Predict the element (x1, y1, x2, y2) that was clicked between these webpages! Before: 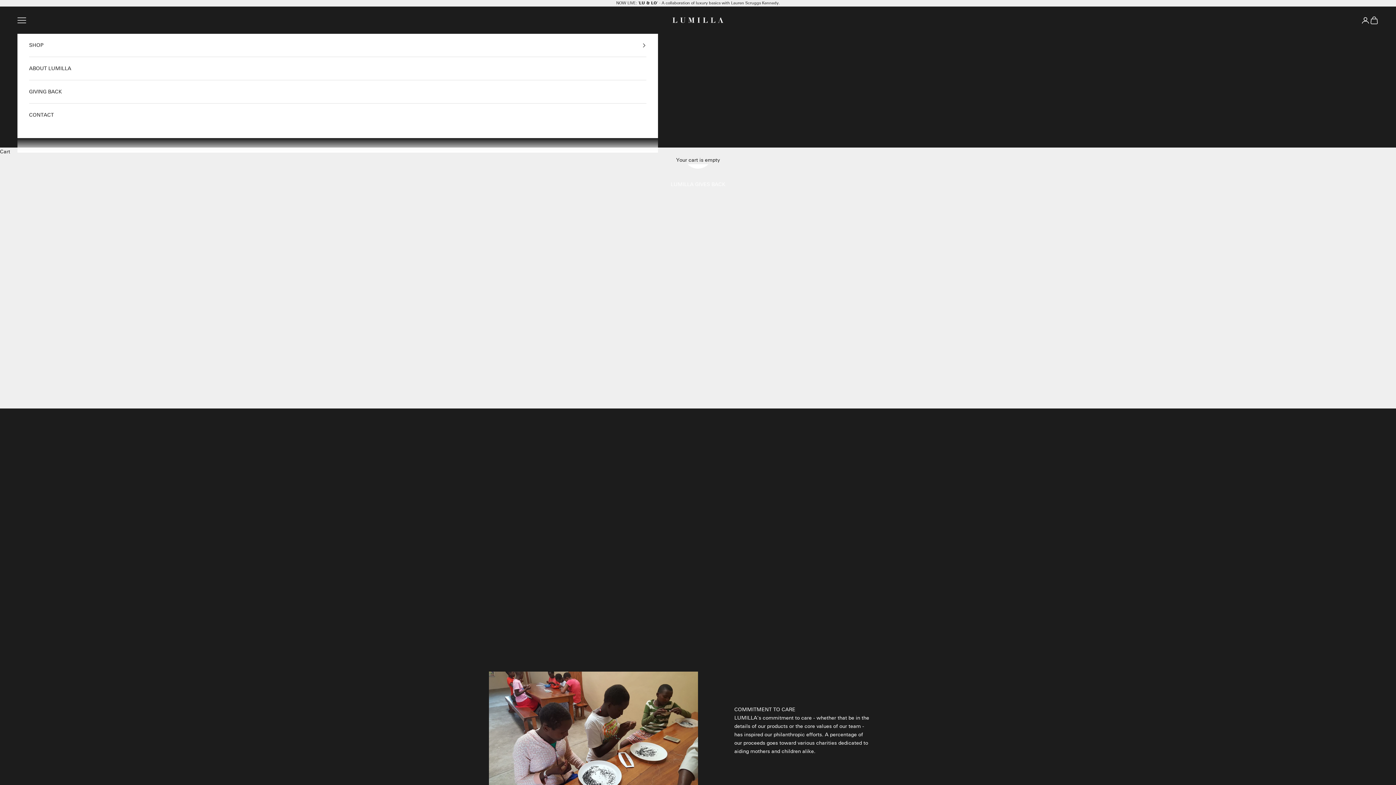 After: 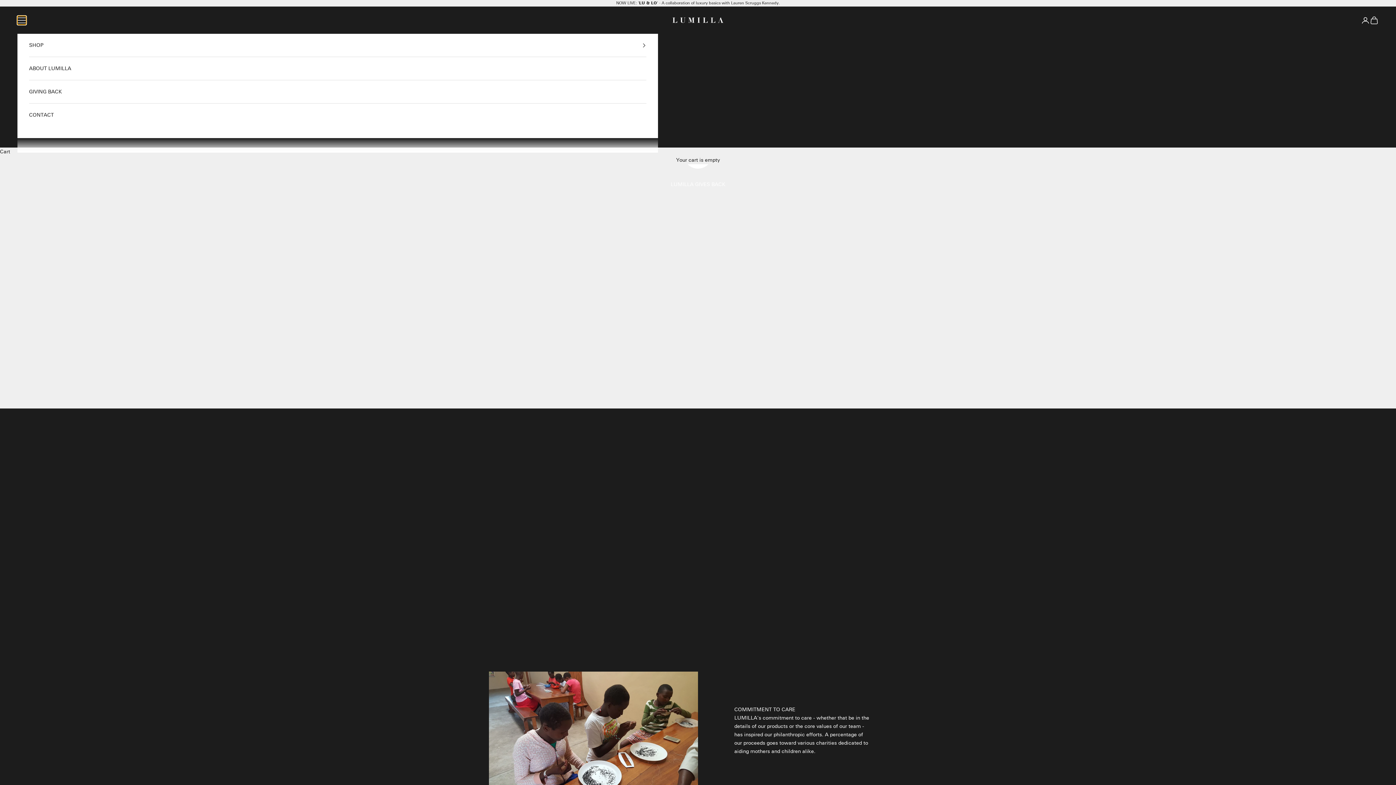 Action: bbox: (17, 15, 26, 24) label: Open navigation menu